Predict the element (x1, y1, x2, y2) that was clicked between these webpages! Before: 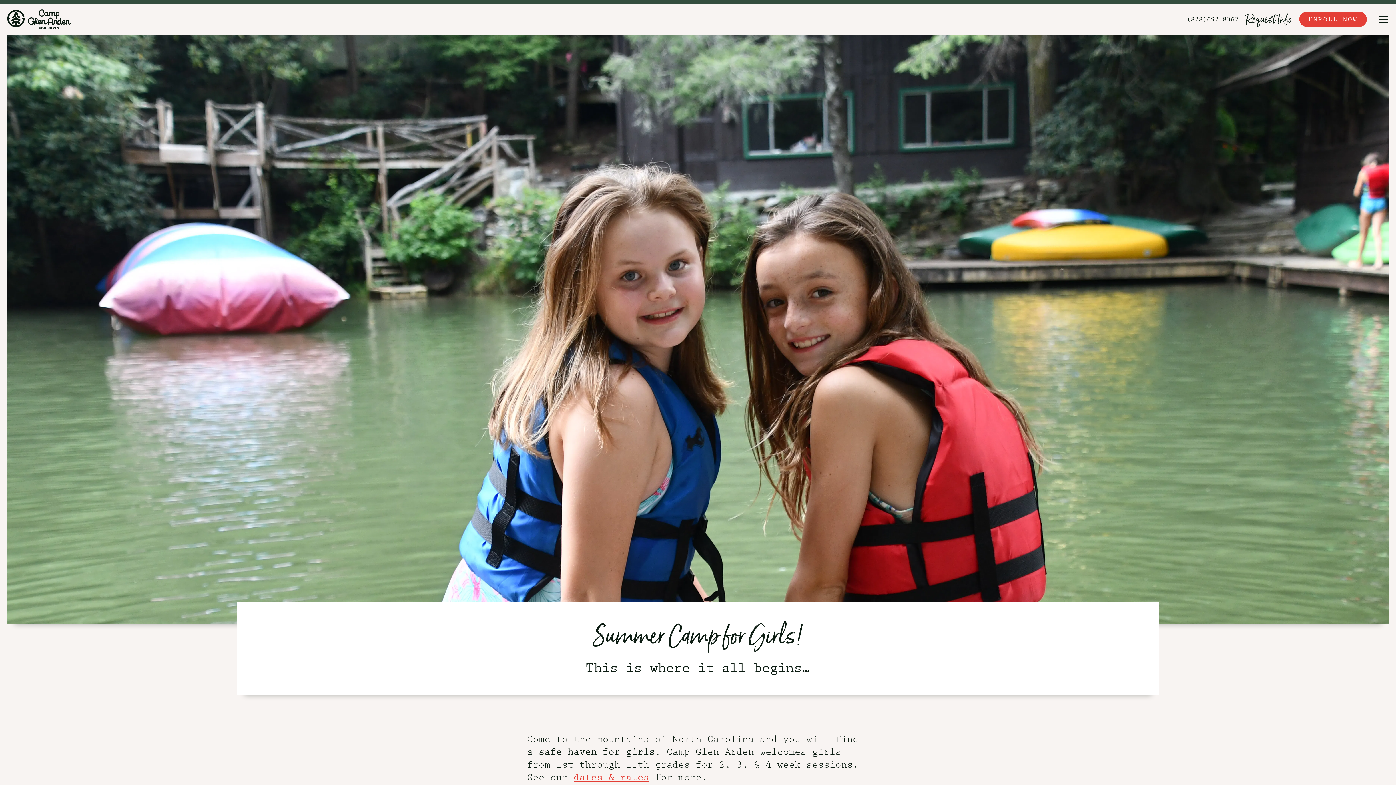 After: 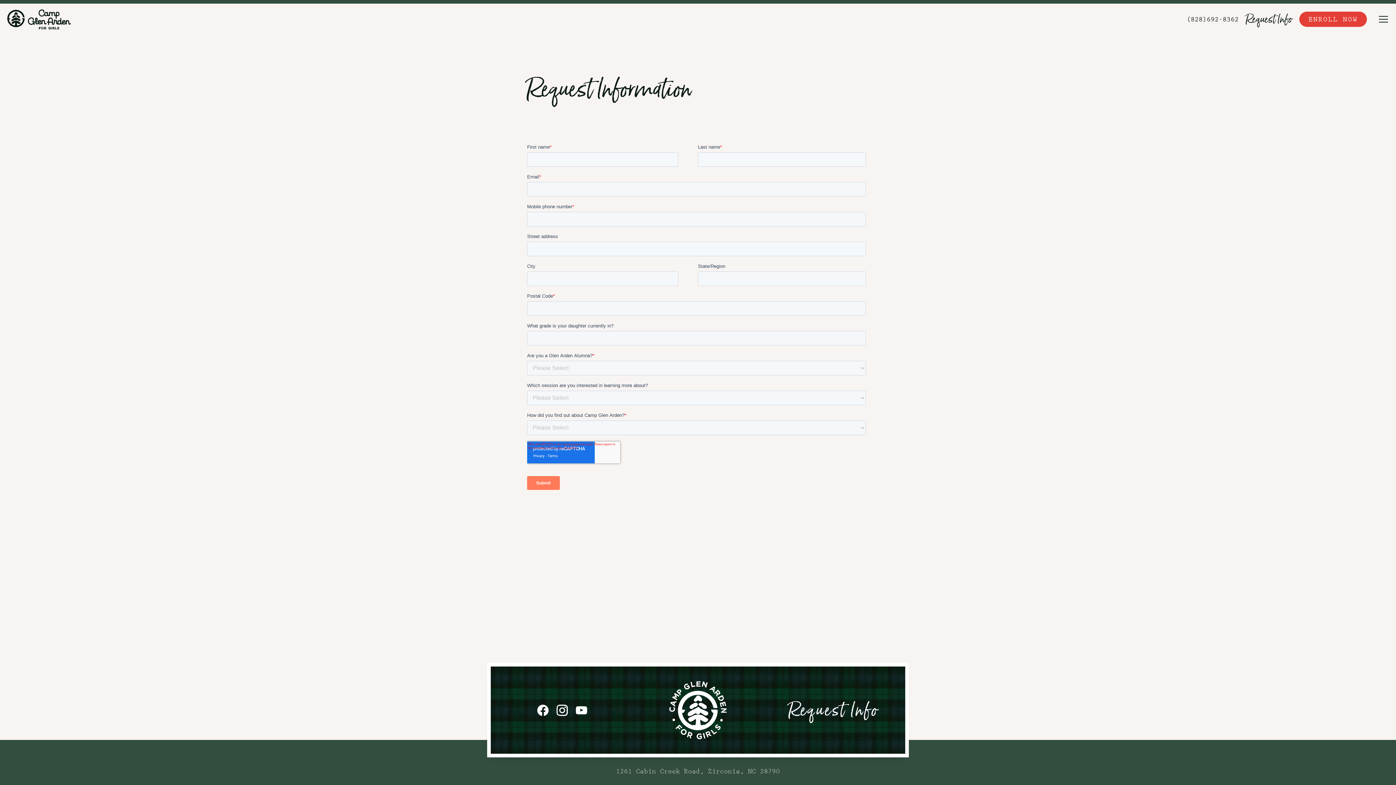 Action: bbox: (1246, 13, 1299, 24) label: Request Info